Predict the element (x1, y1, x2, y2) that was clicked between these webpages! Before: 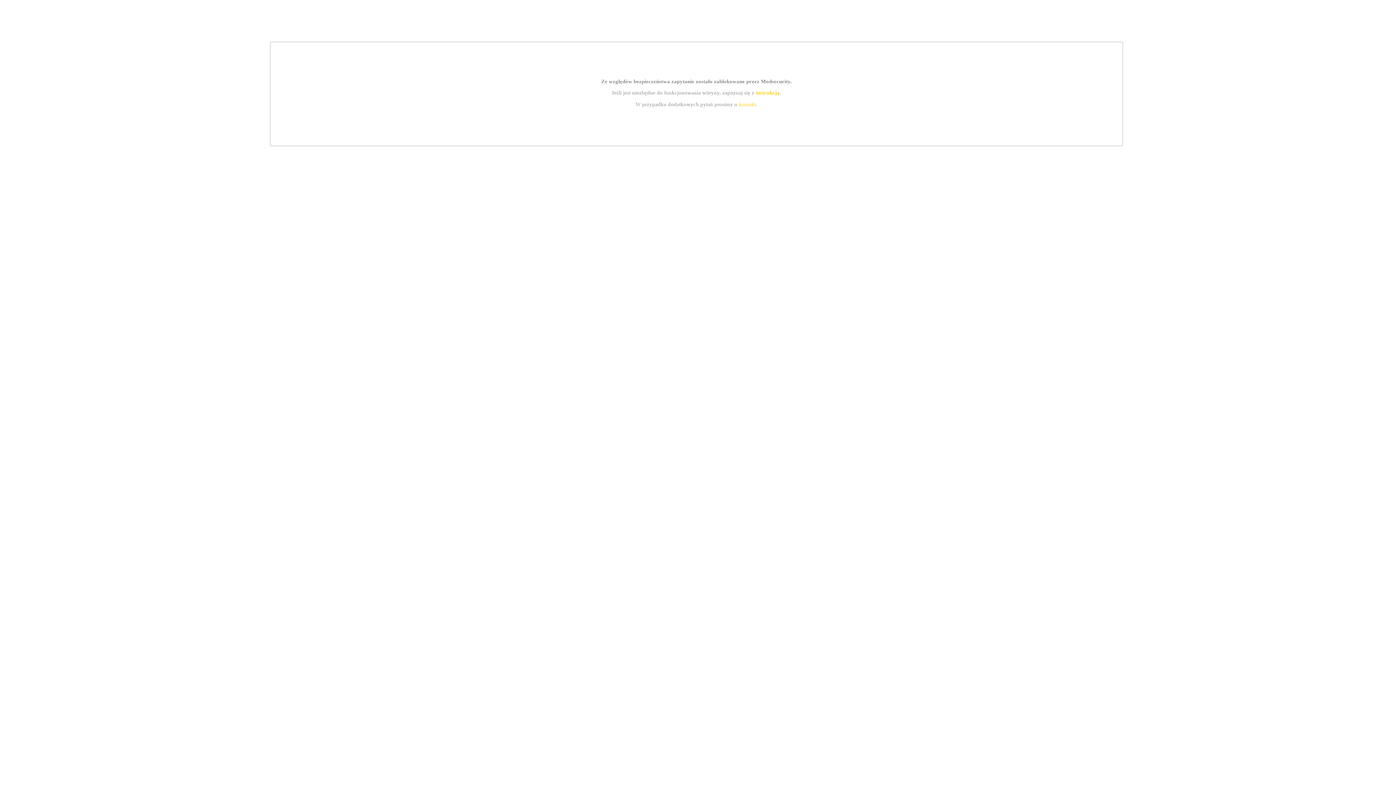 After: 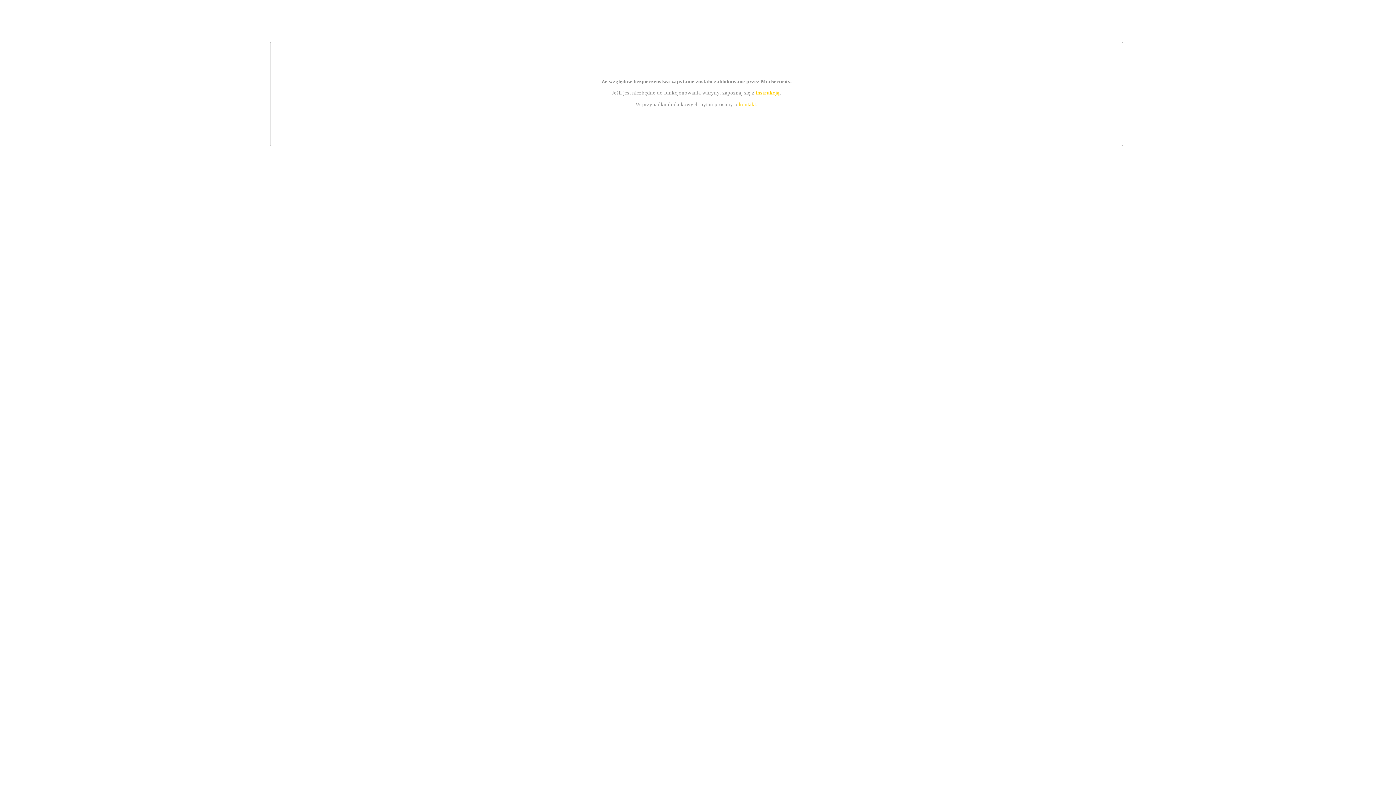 Action: bbox: (755, 89, 779, 95) label: instrukcją